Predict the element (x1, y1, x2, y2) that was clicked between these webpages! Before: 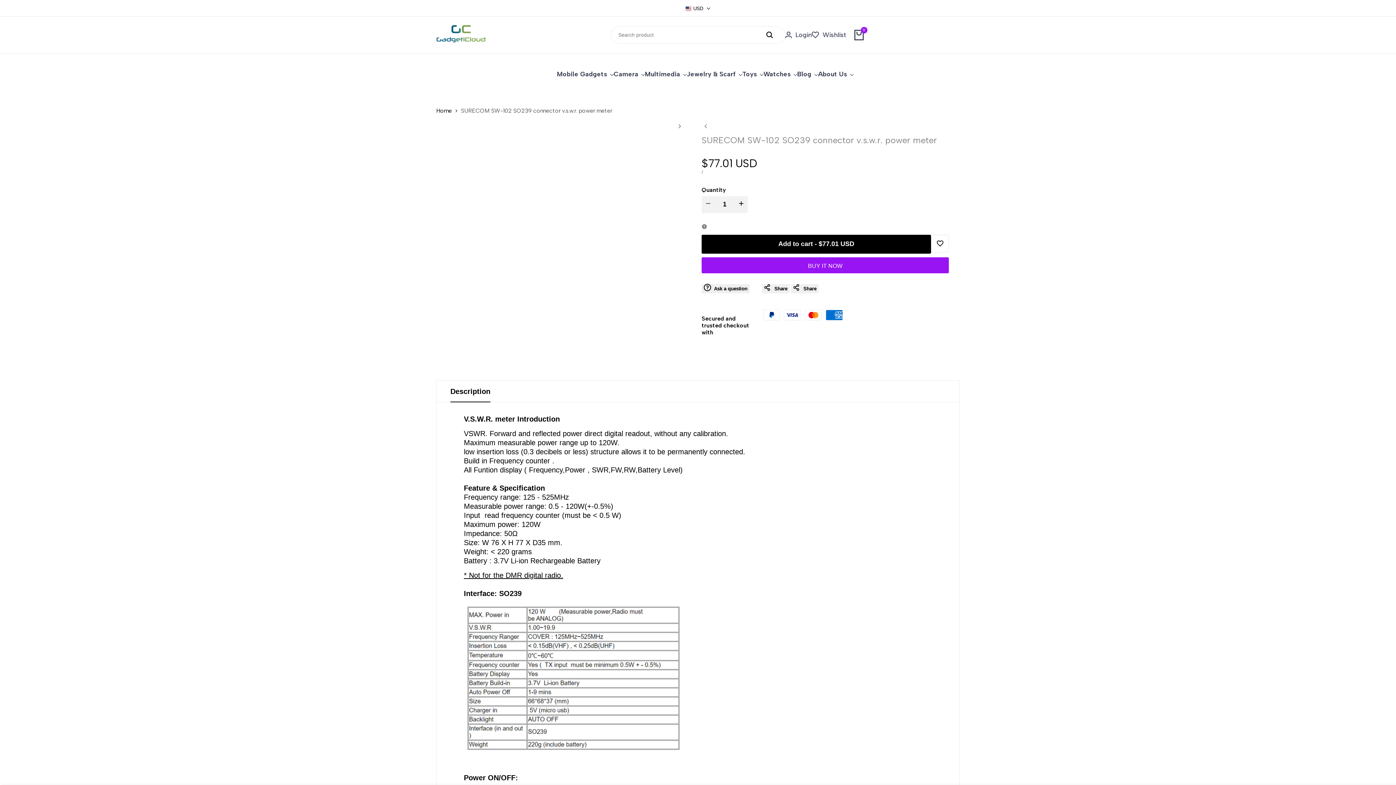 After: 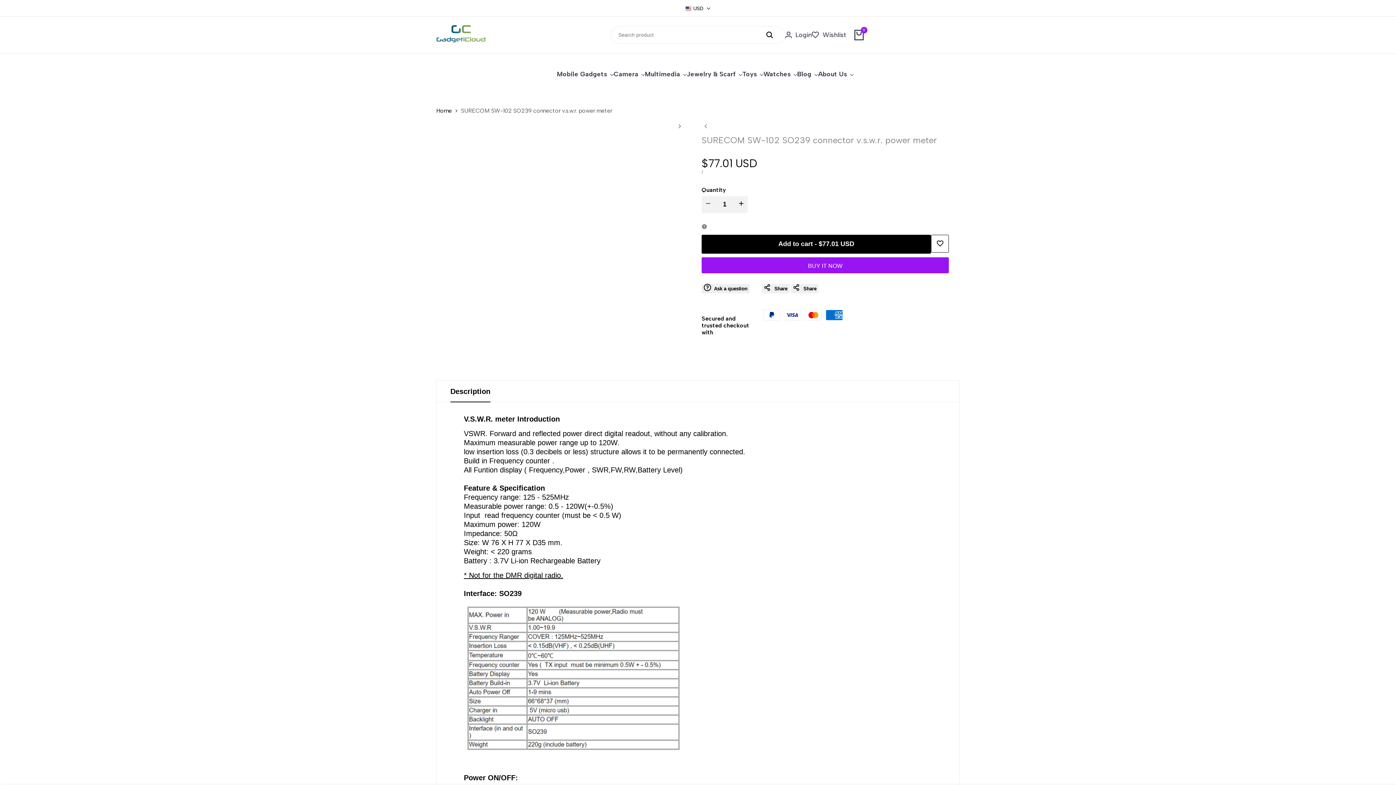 Action: label: Add to Wishlist bbox: (931, 234, 949, 252)